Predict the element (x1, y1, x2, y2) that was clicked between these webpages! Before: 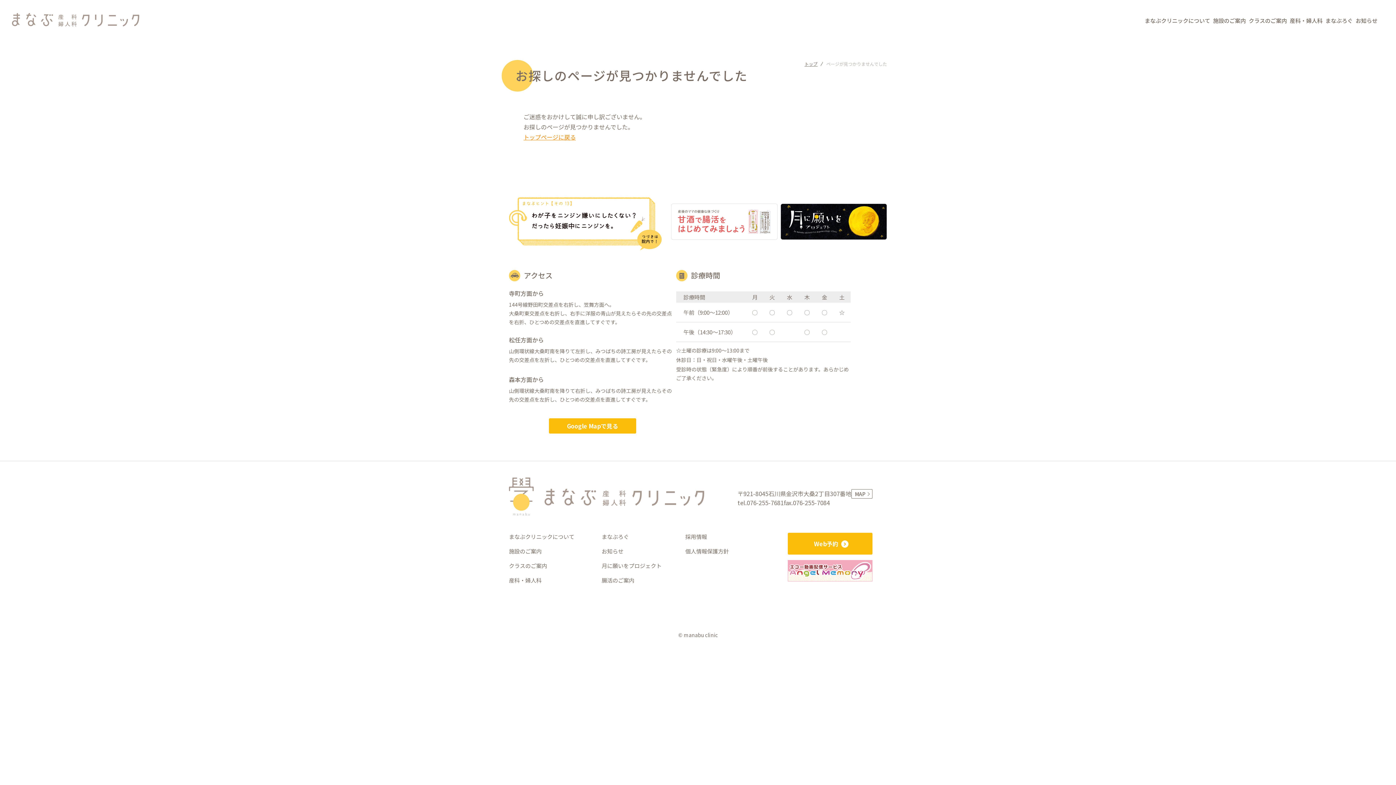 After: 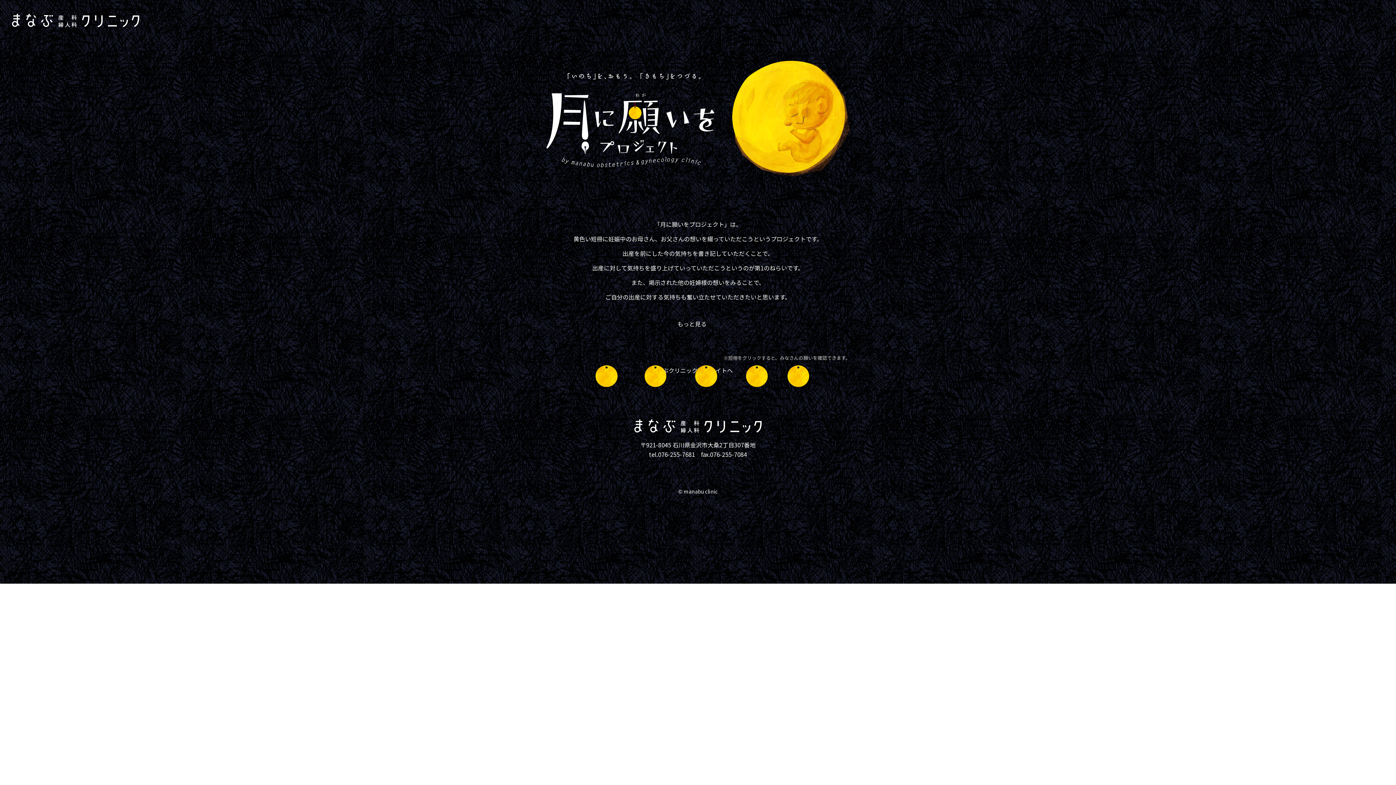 Action: label: 月に願いをプロジェクト bbox: (601, 560, 661, 570)